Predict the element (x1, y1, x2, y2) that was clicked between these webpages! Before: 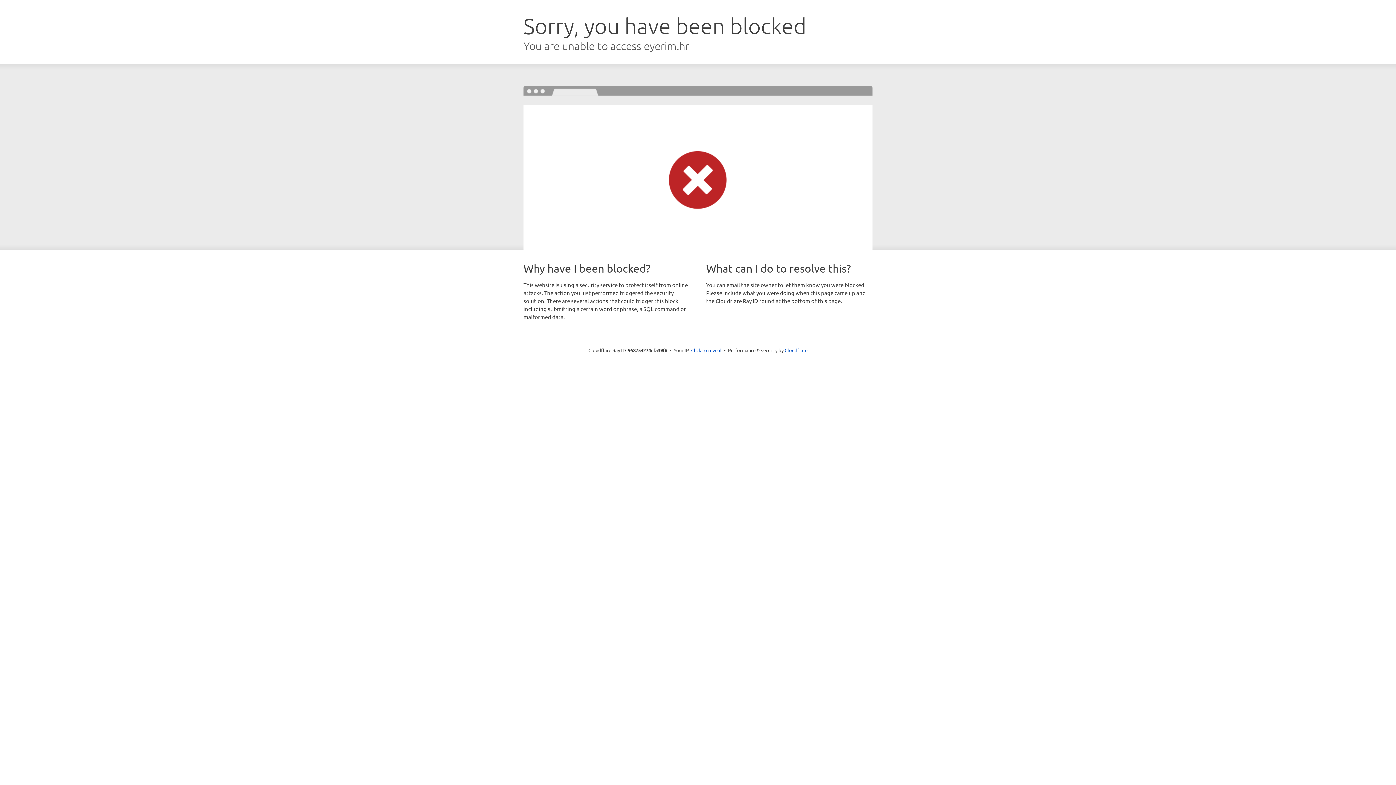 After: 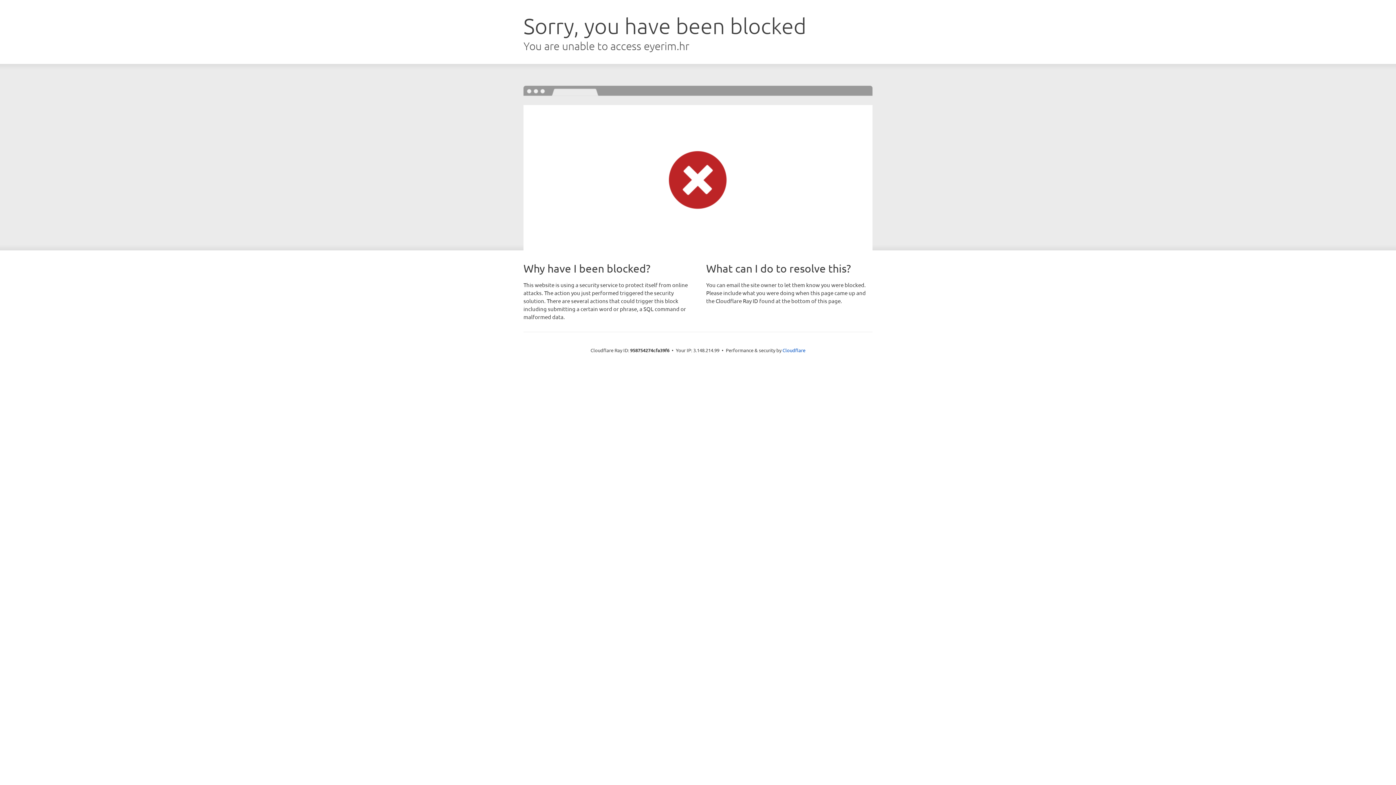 Action: bbox: (691, 346, 721, 353) label: Click to reveal